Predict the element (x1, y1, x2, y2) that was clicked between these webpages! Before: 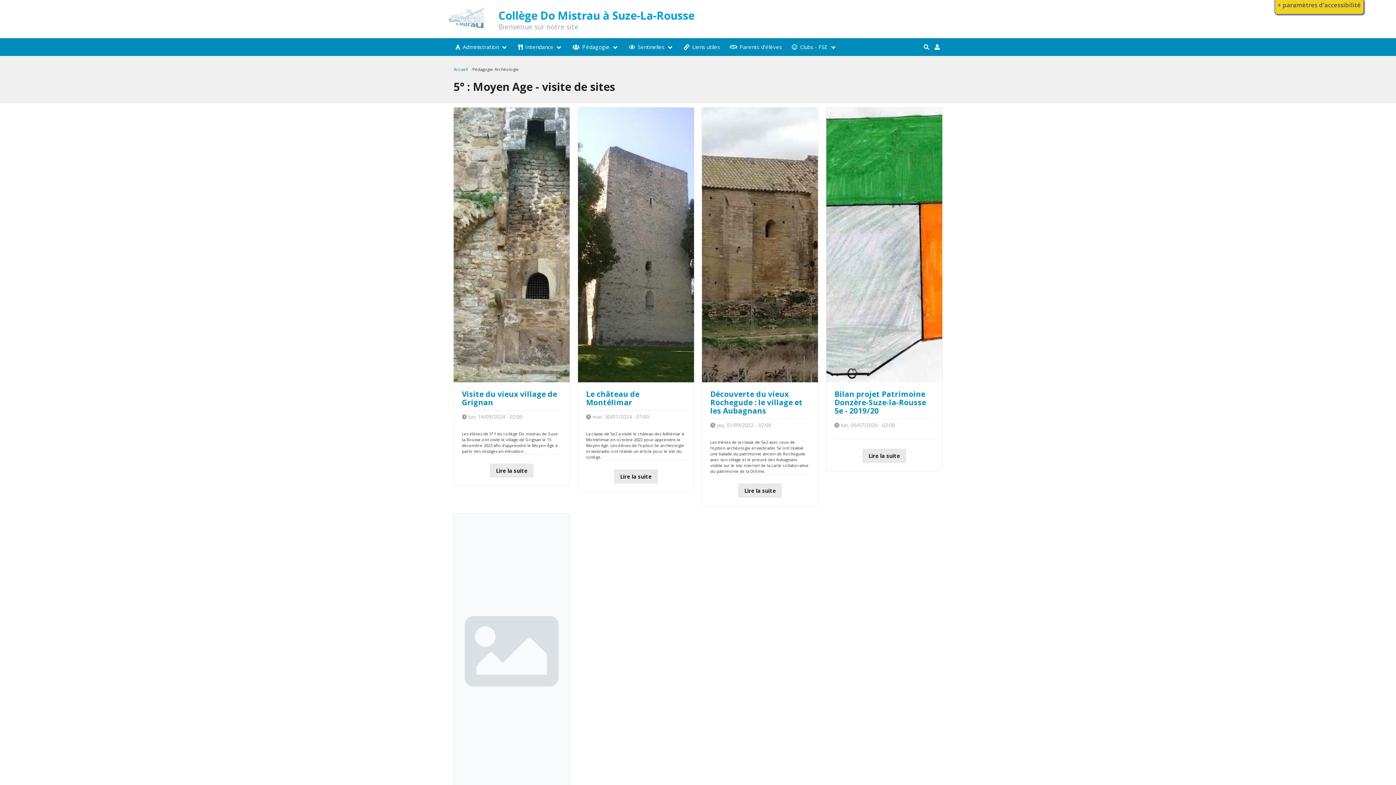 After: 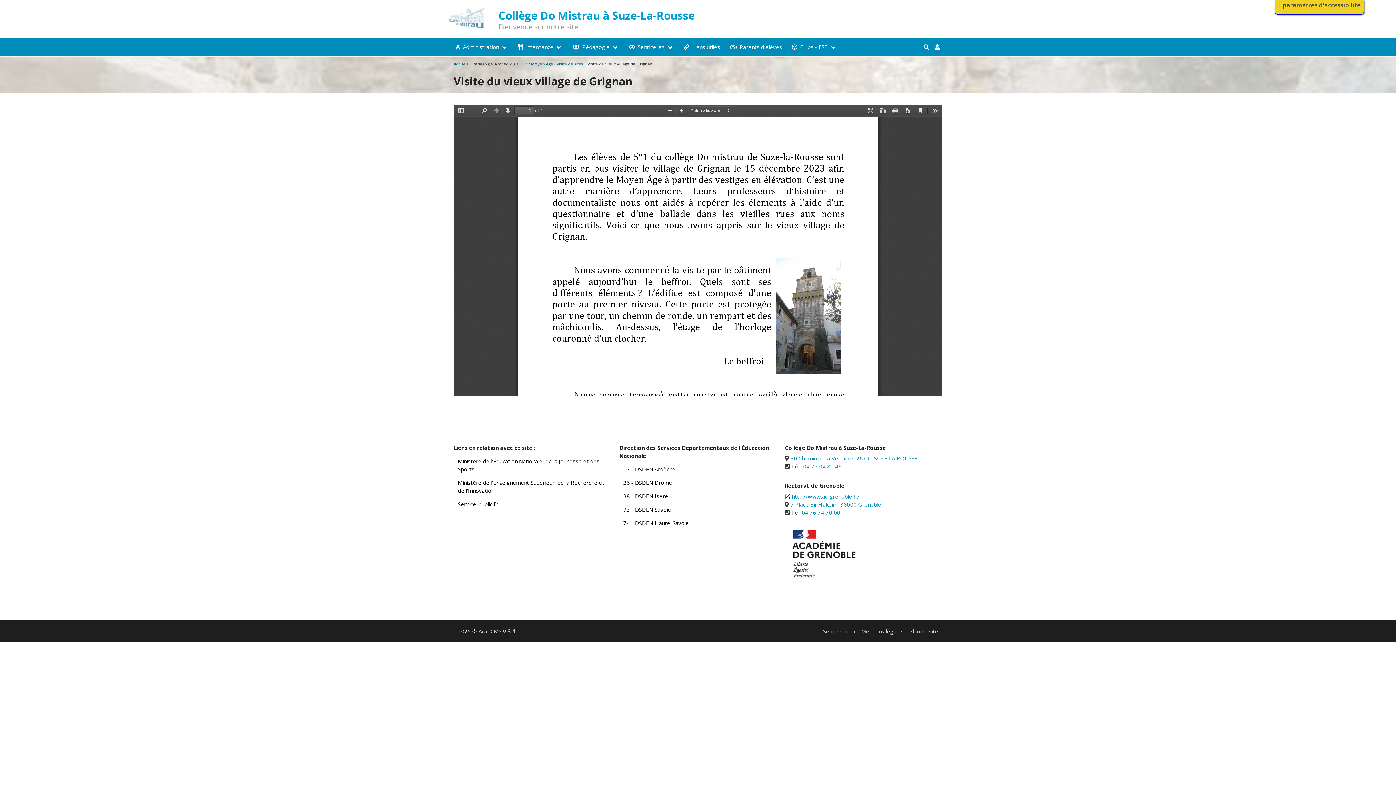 Action: bbox: (462, 389, 557, 407) label: Visite du vieux village de Grignan